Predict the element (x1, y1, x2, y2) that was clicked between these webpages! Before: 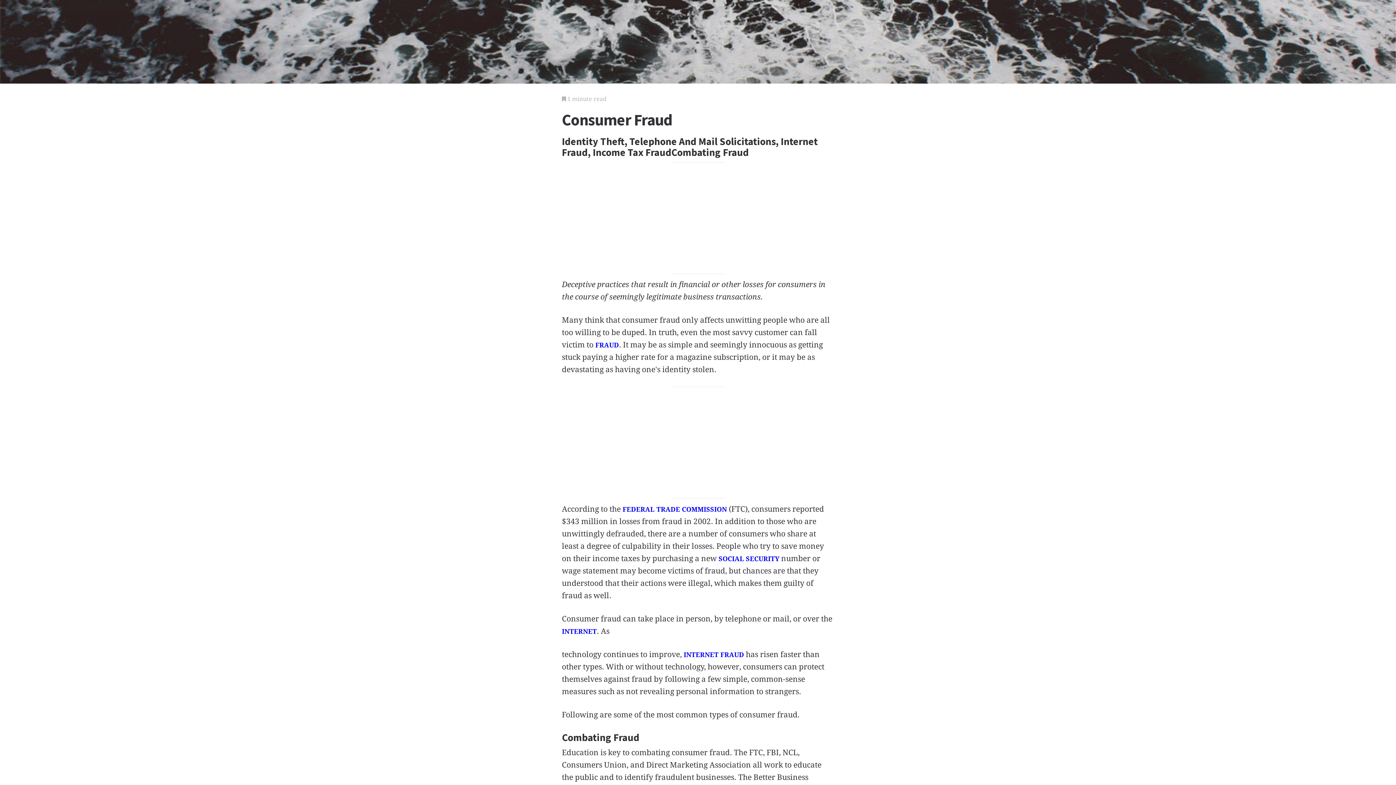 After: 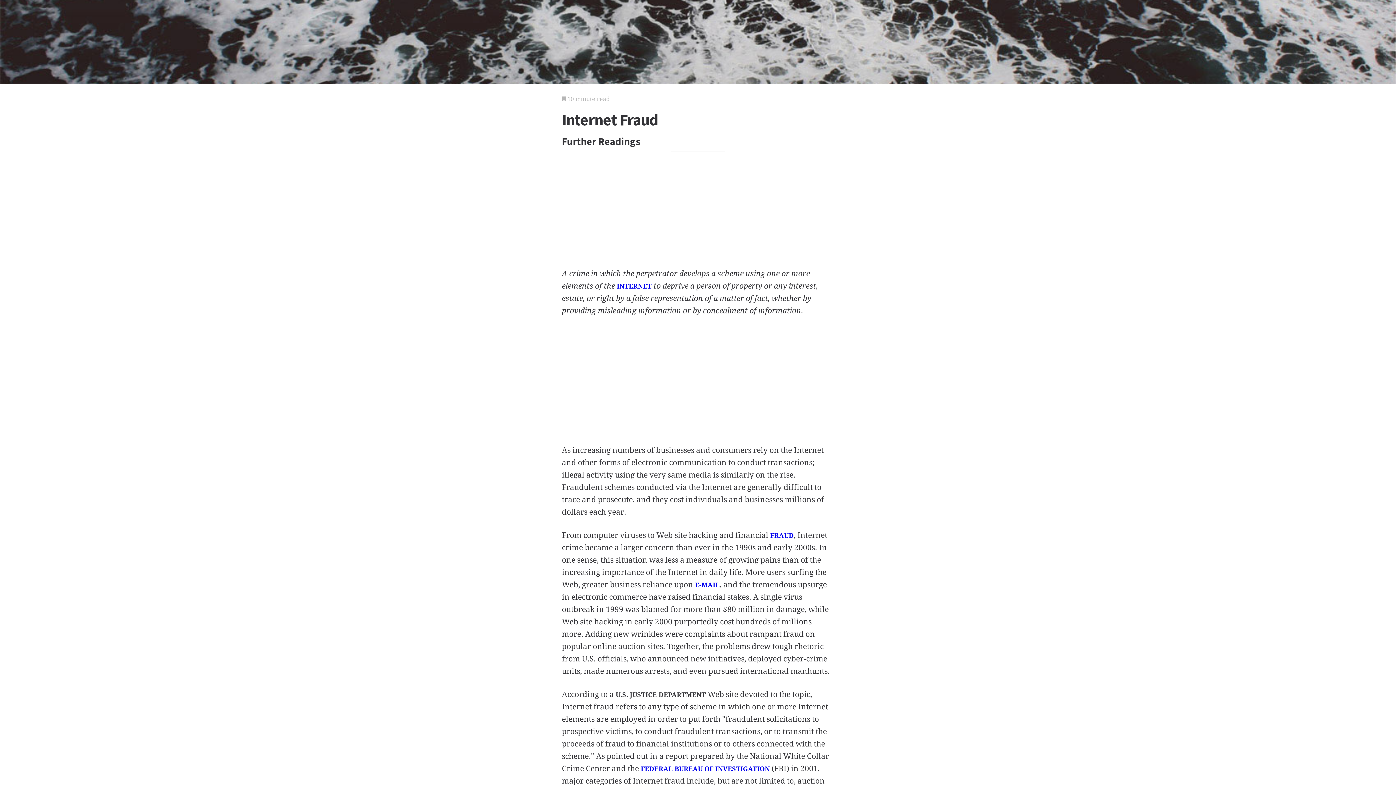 Action: bbox: (683, 651, 744, 658) label: INTERNET FRAUD